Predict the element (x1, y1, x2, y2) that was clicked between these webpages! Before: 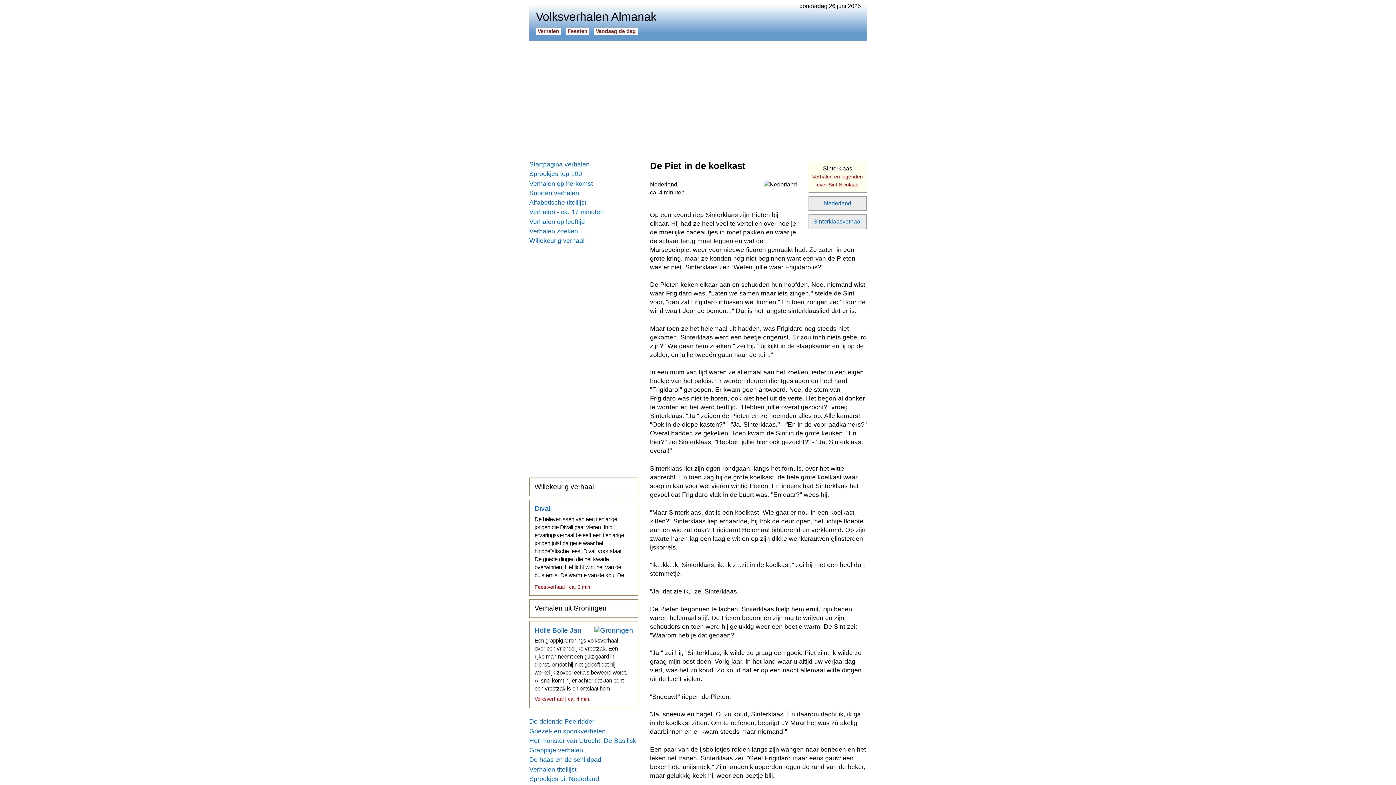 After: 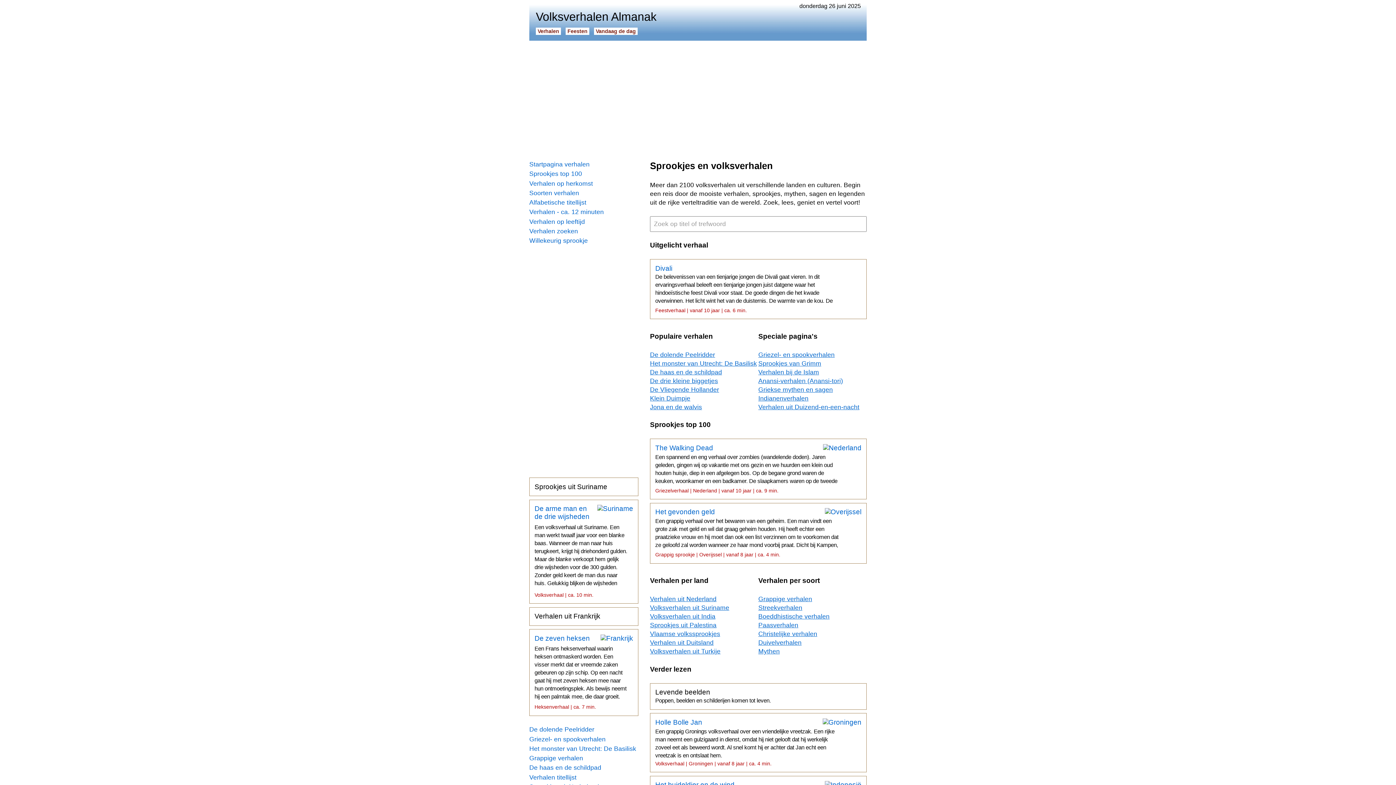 Action: label: Verhalen bbox: (536, 27, 561, 34)